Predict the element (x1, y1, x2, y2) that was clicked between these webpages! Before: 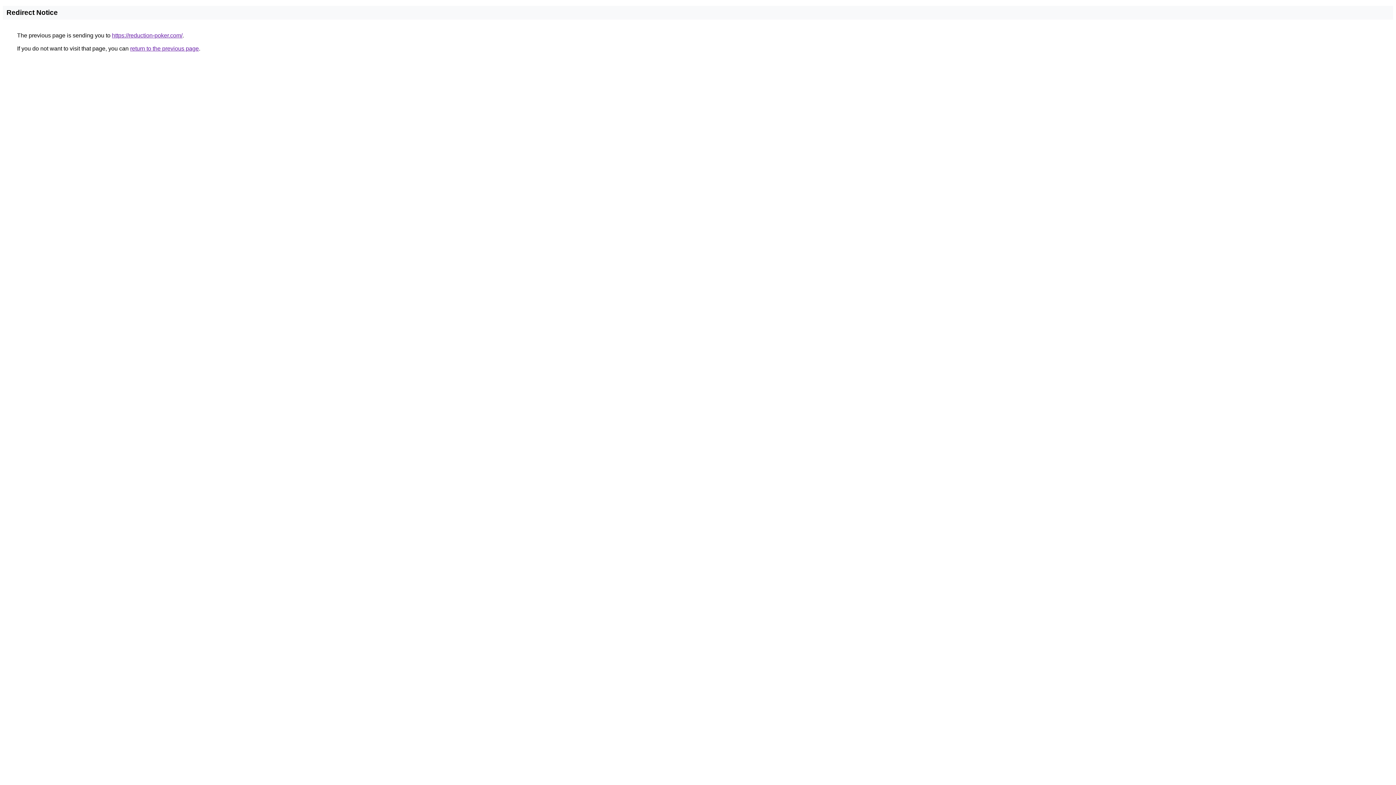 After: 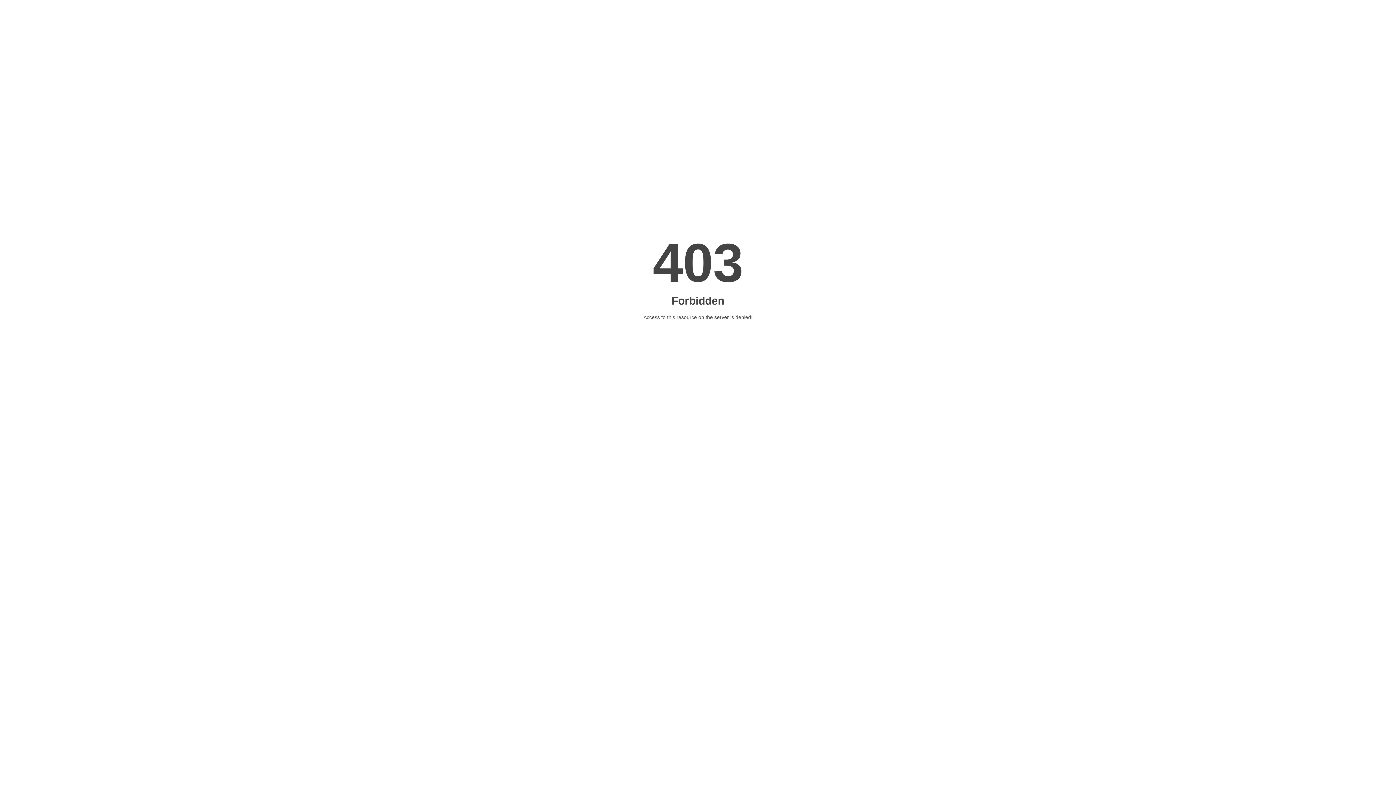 Action: label: https://reduction-poker.com/ bbox: (112, 32, 182, 38)